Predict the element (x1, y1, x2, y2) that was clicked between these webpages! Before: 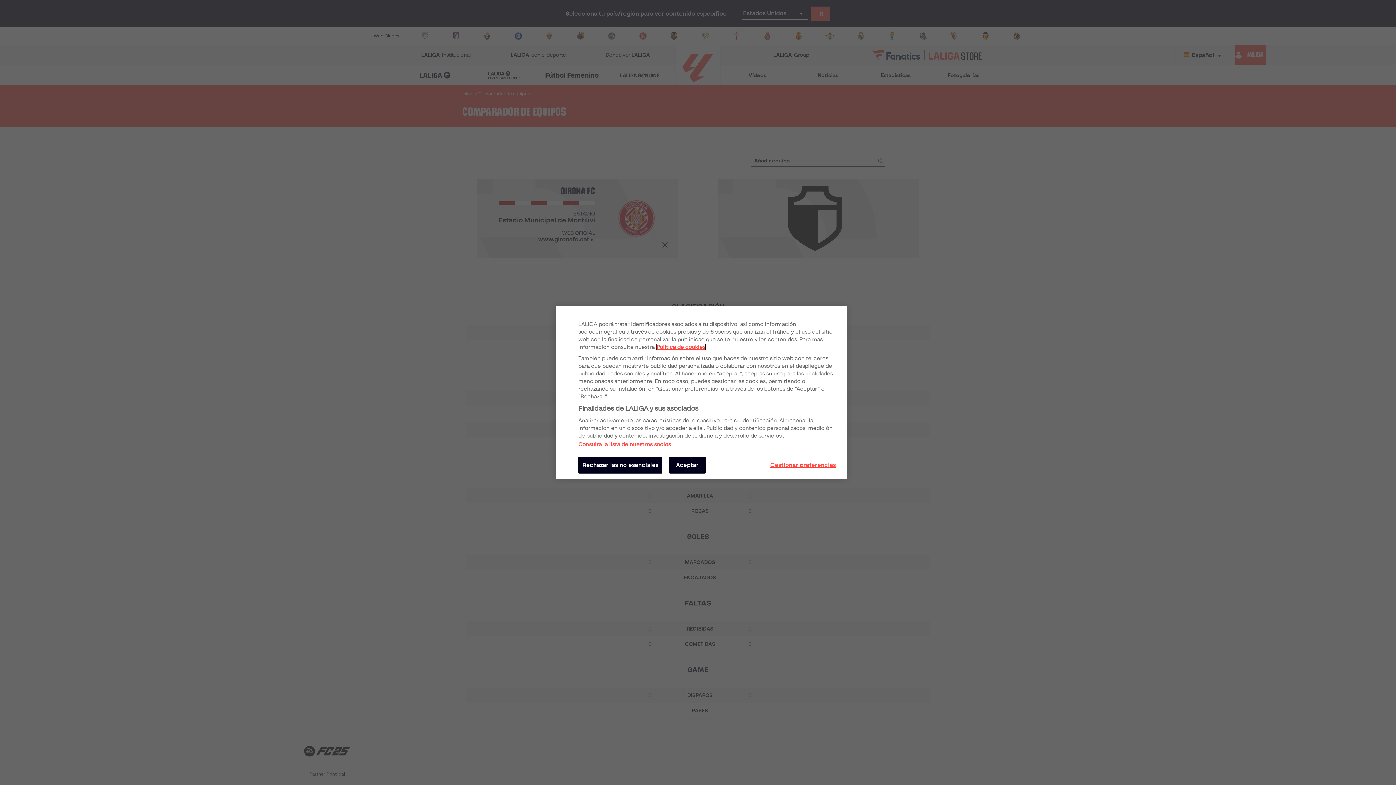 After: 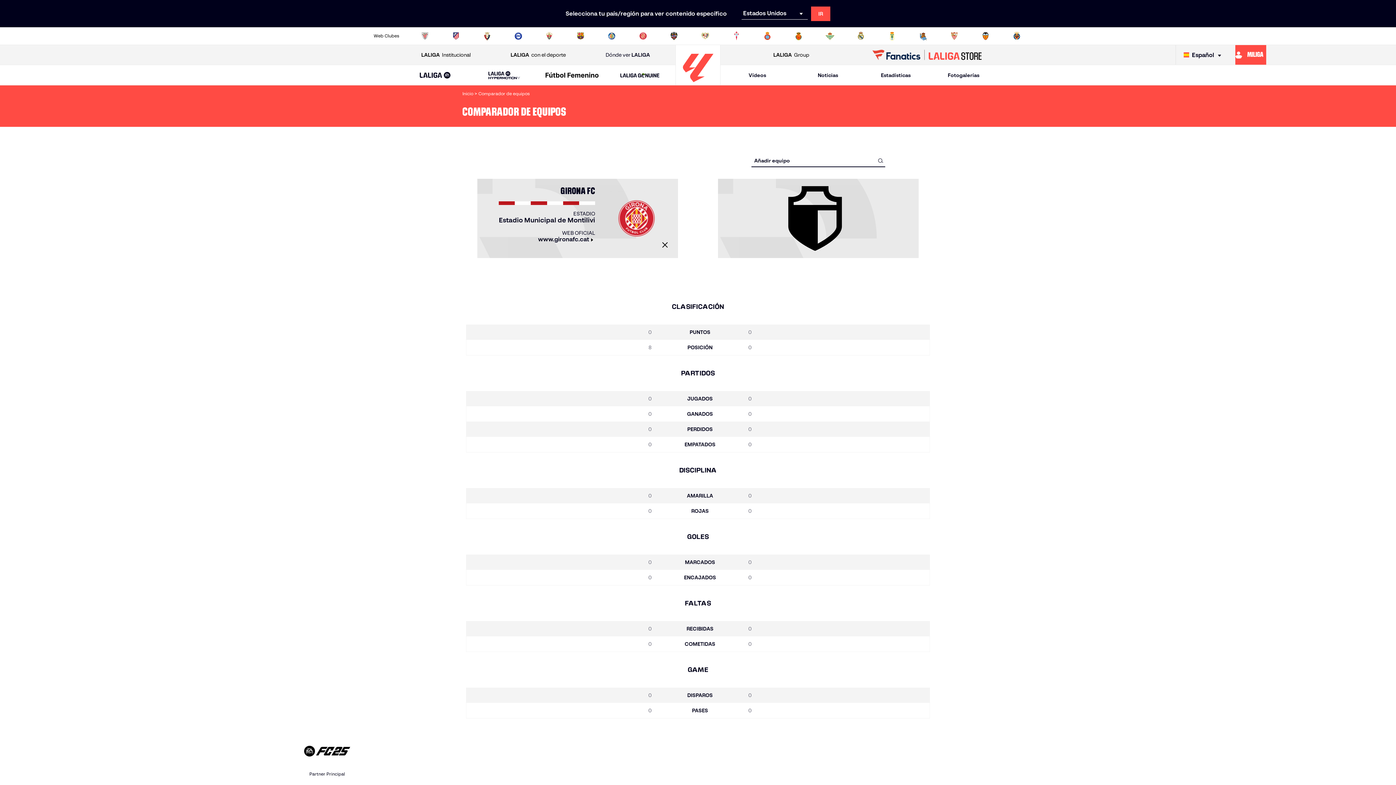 Action: bbox: (669, 457, 705, 473) label: Aceptar